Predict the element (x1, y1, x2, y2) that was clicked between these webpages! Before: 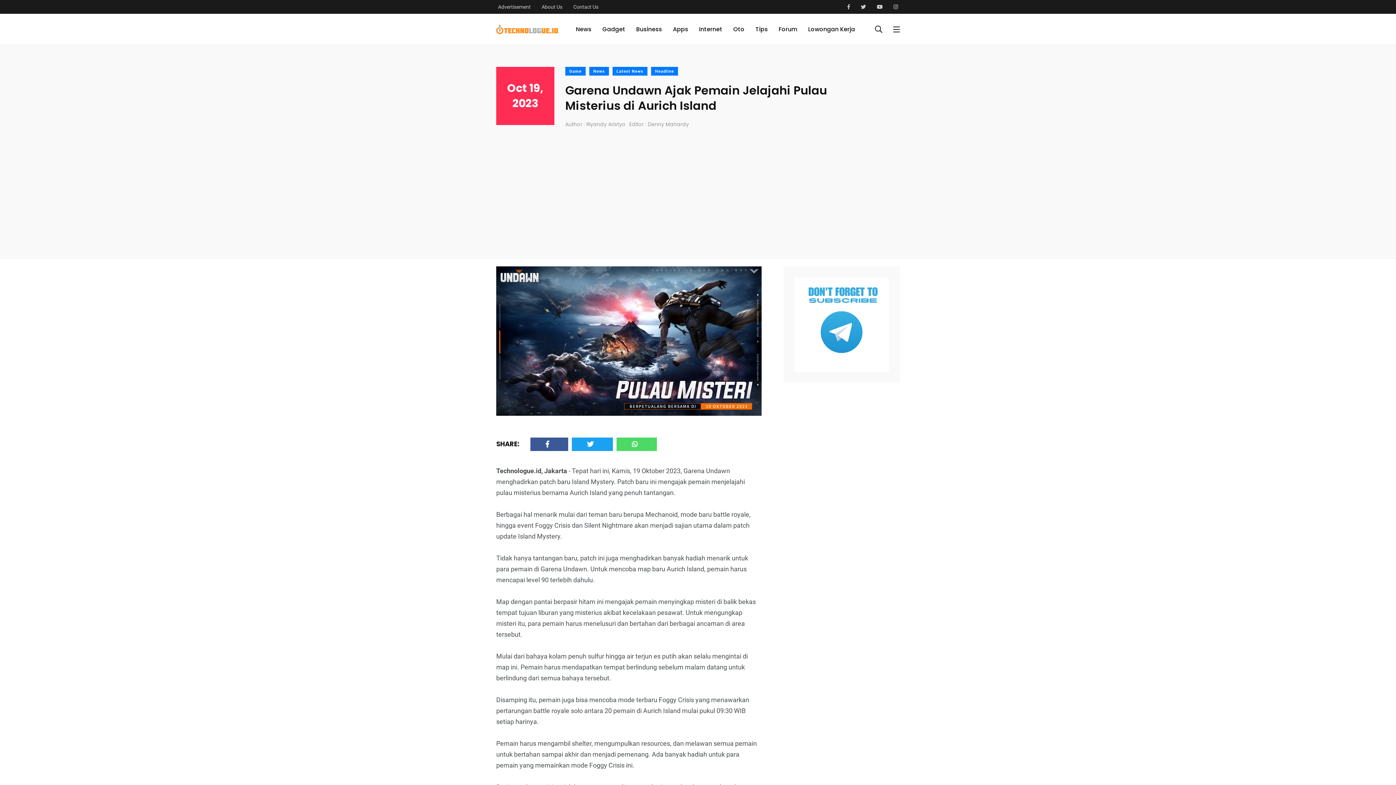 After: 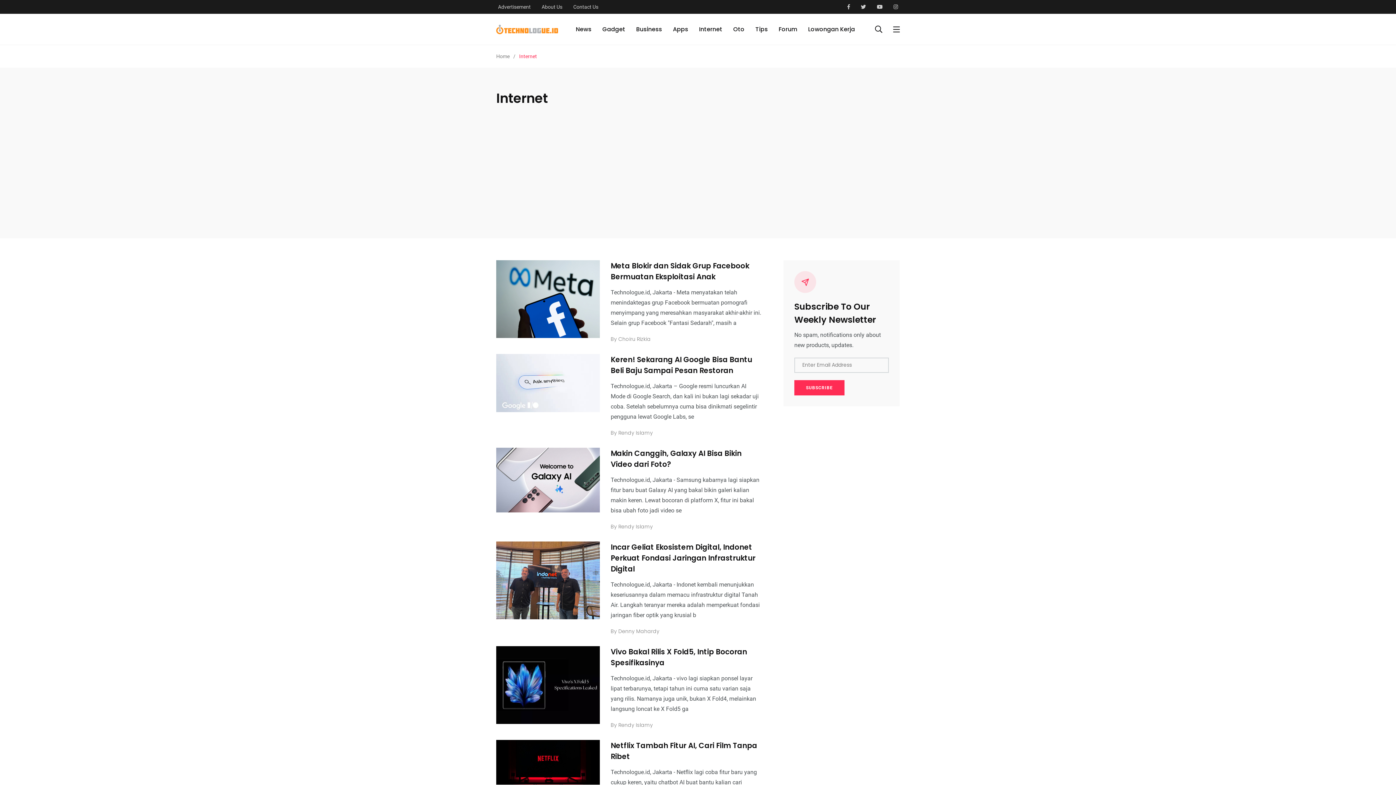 Action: bbox: (699, 25, 722, 33) label: Internet